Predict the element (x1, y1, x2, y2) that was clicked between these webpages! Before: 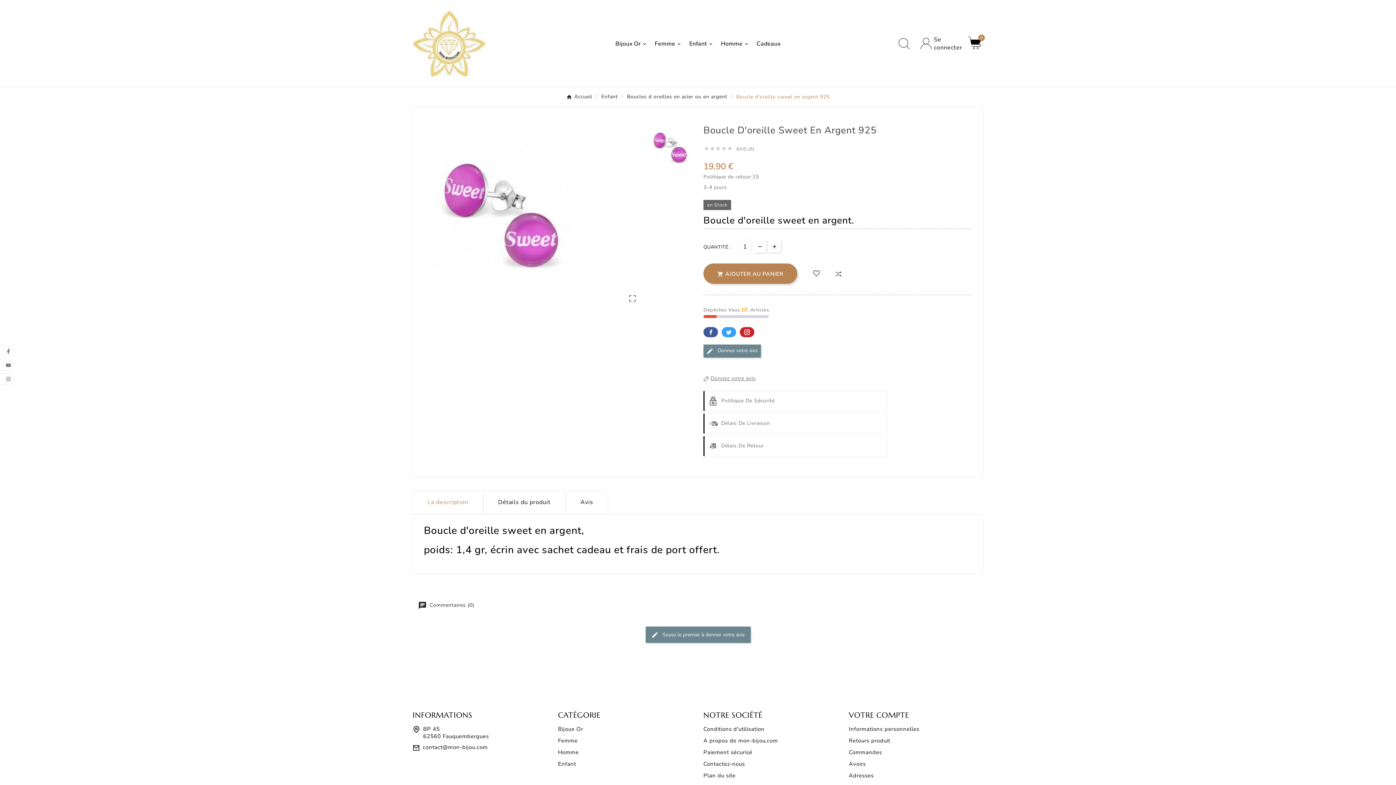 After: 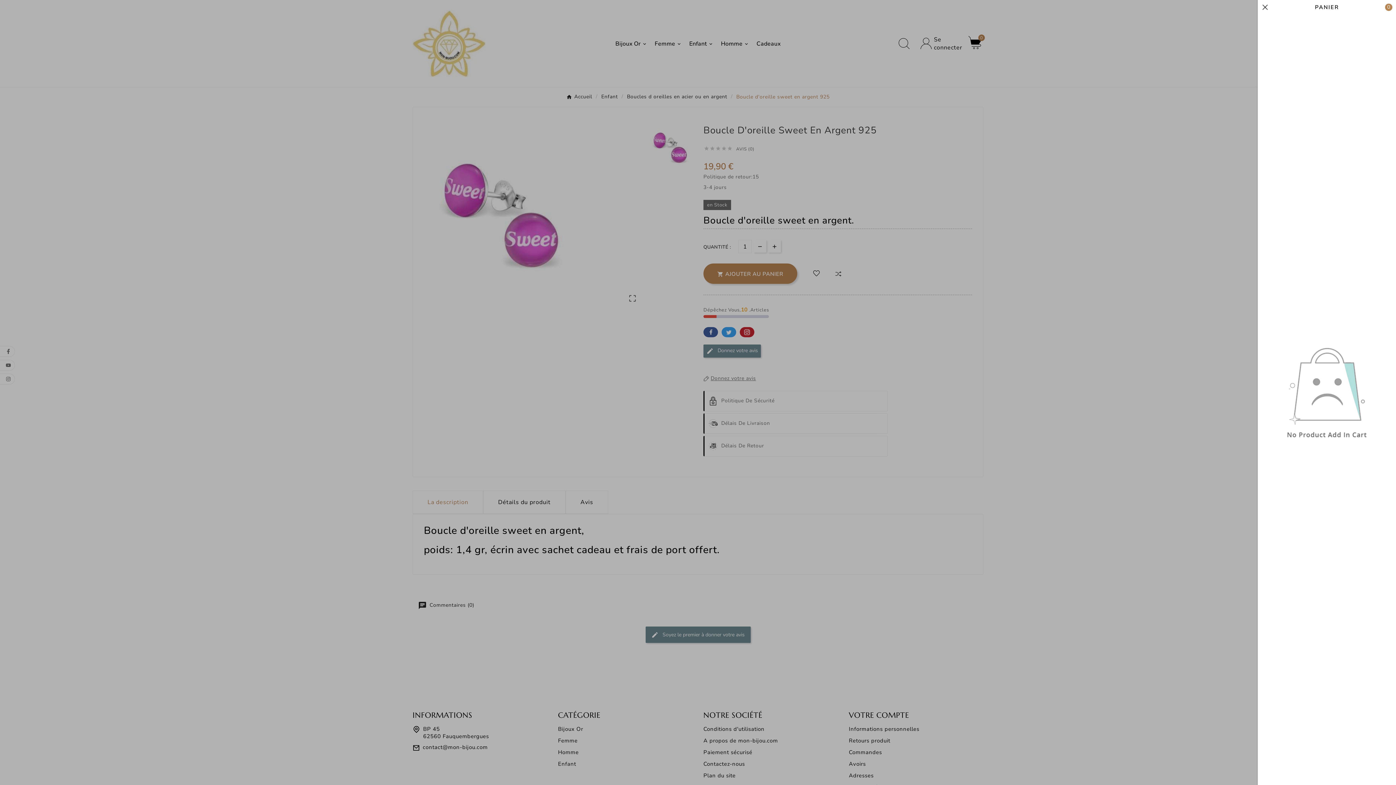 Action: label: 0 bbox: (968, 35, 983, 50)